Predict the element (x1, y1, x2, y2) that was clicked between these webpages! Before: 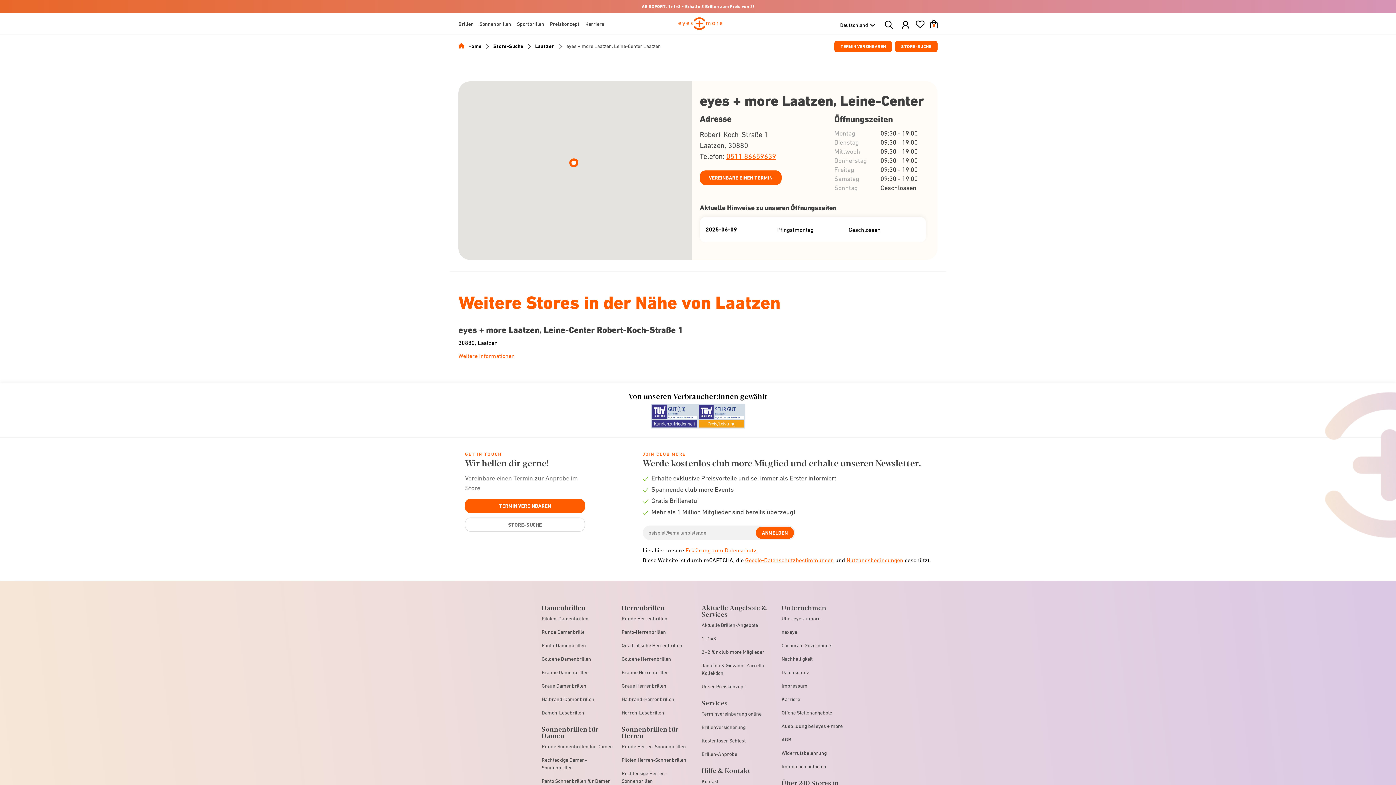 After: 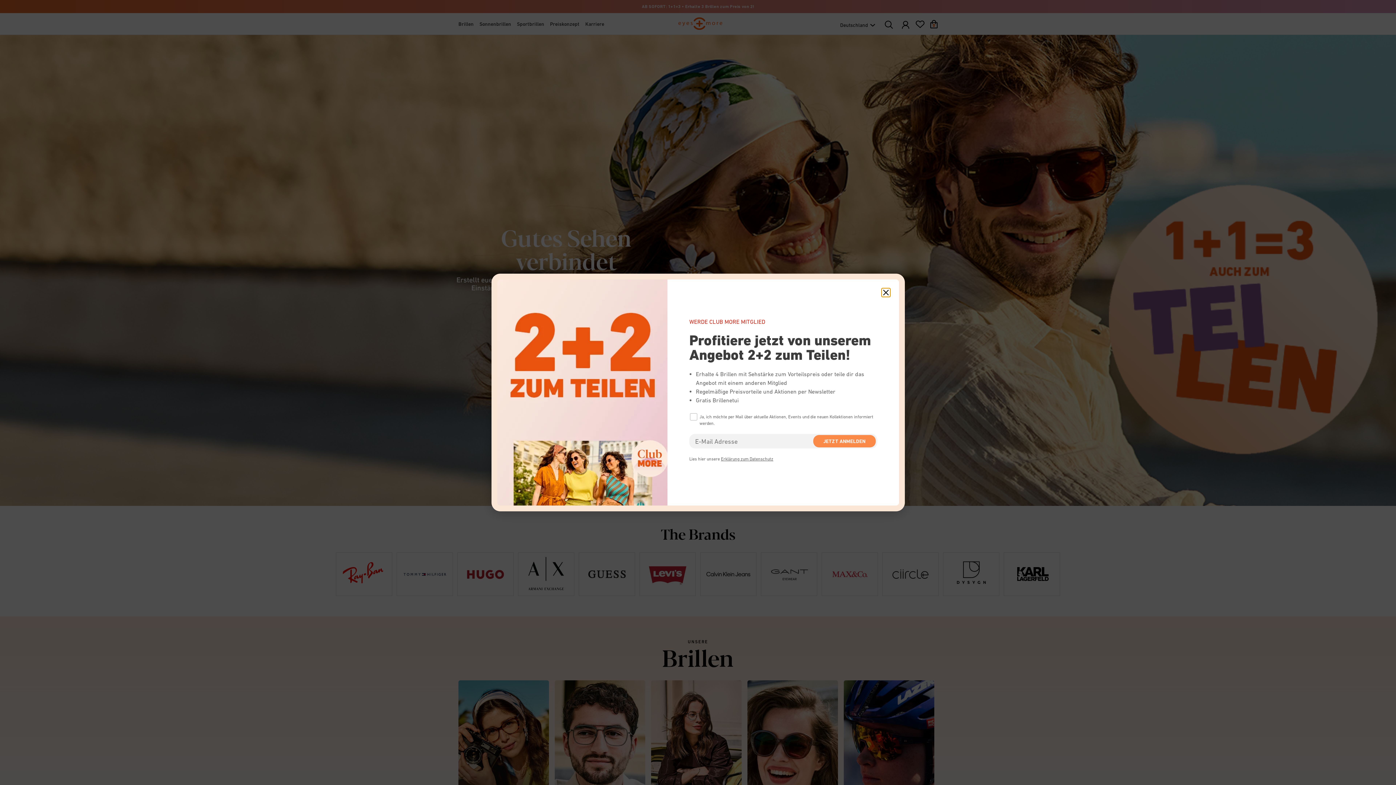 Action: bbox: (681, 23, 719, 30)